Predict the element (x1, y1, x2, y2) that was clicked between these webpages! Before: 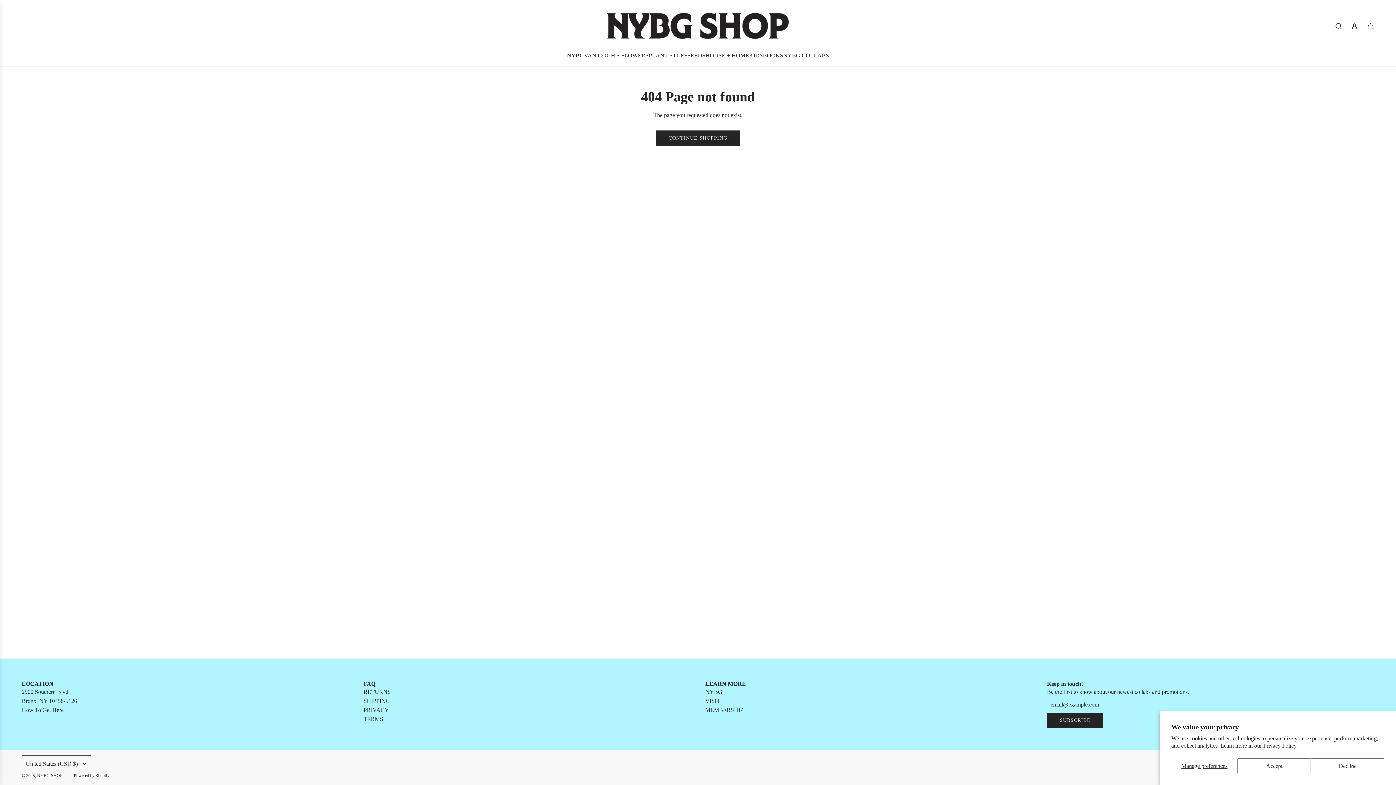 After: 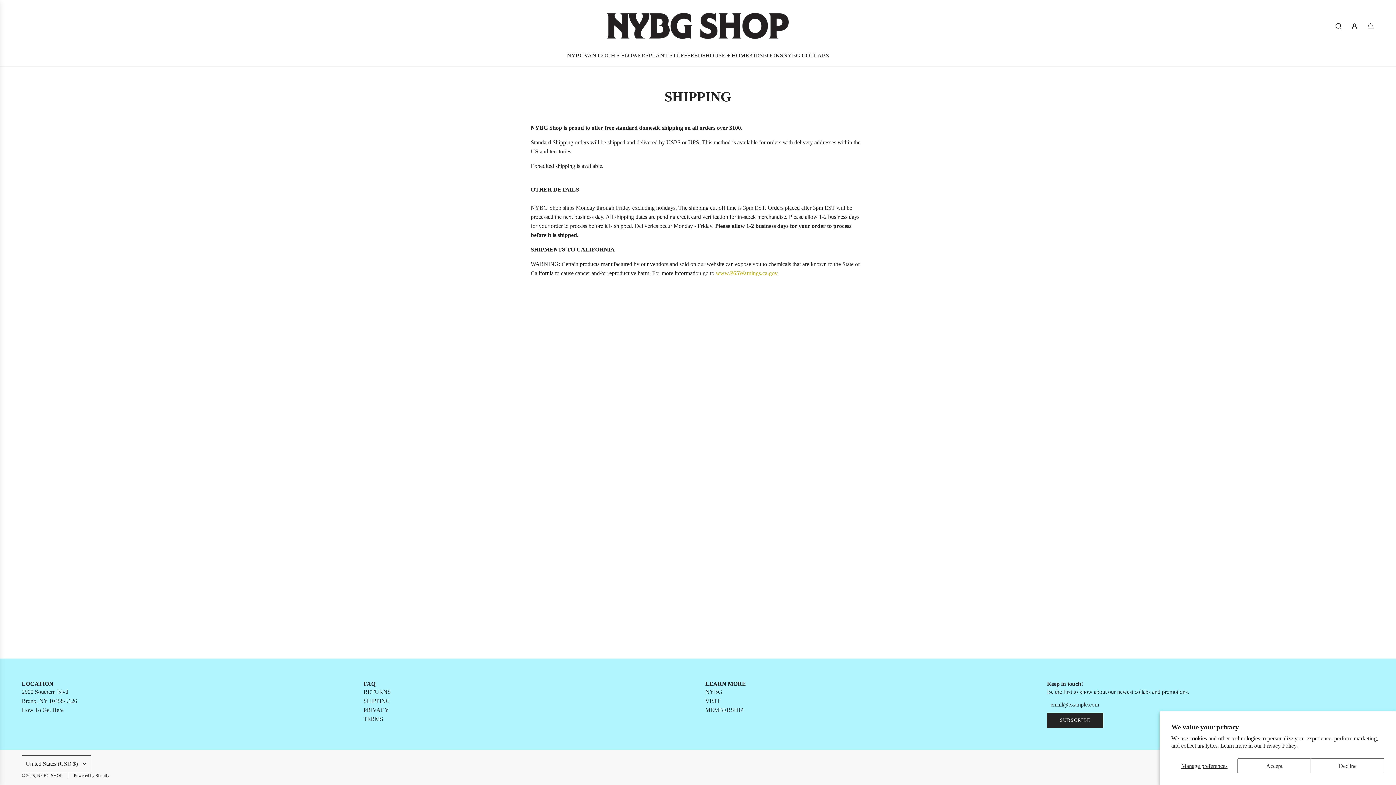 Action: label: SHIPPING bbox: (363, 698, 390, 704)